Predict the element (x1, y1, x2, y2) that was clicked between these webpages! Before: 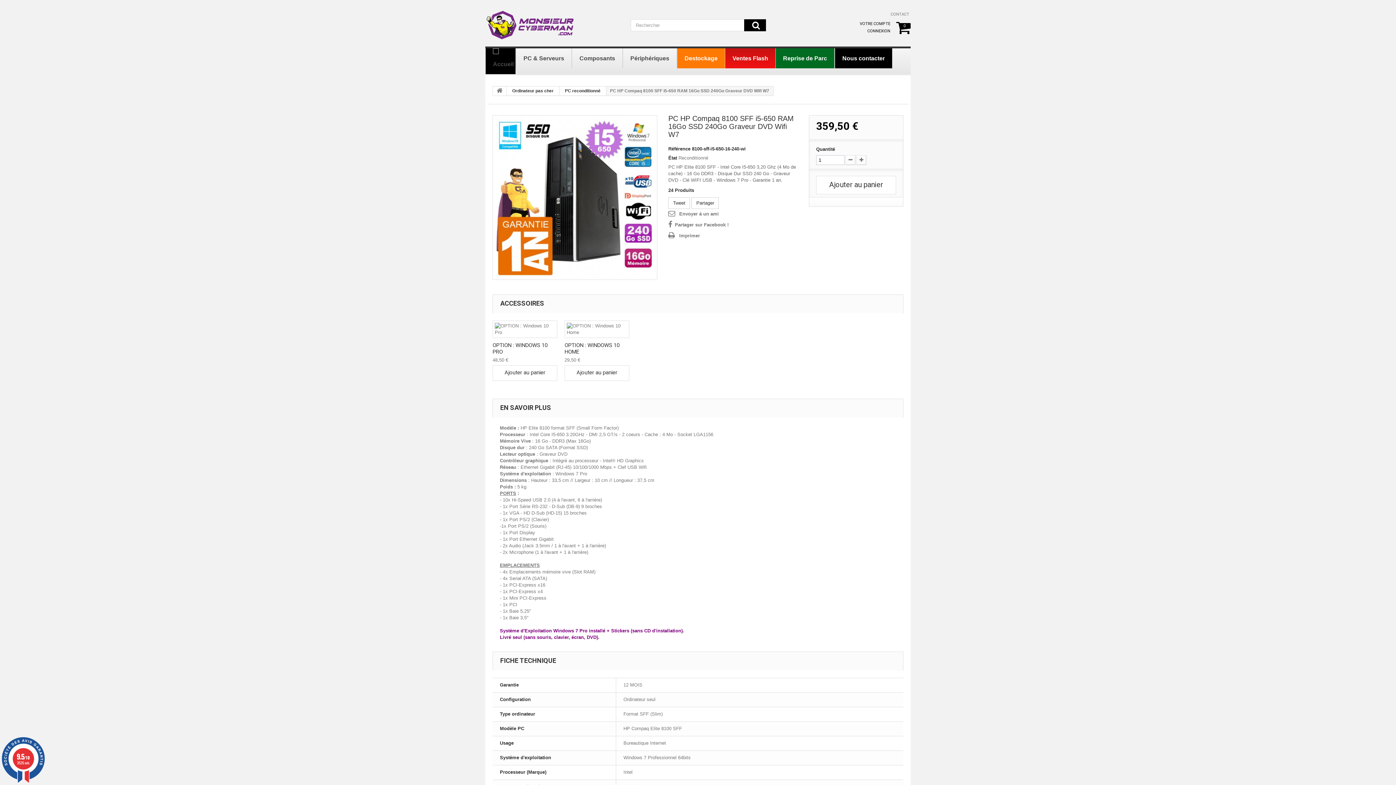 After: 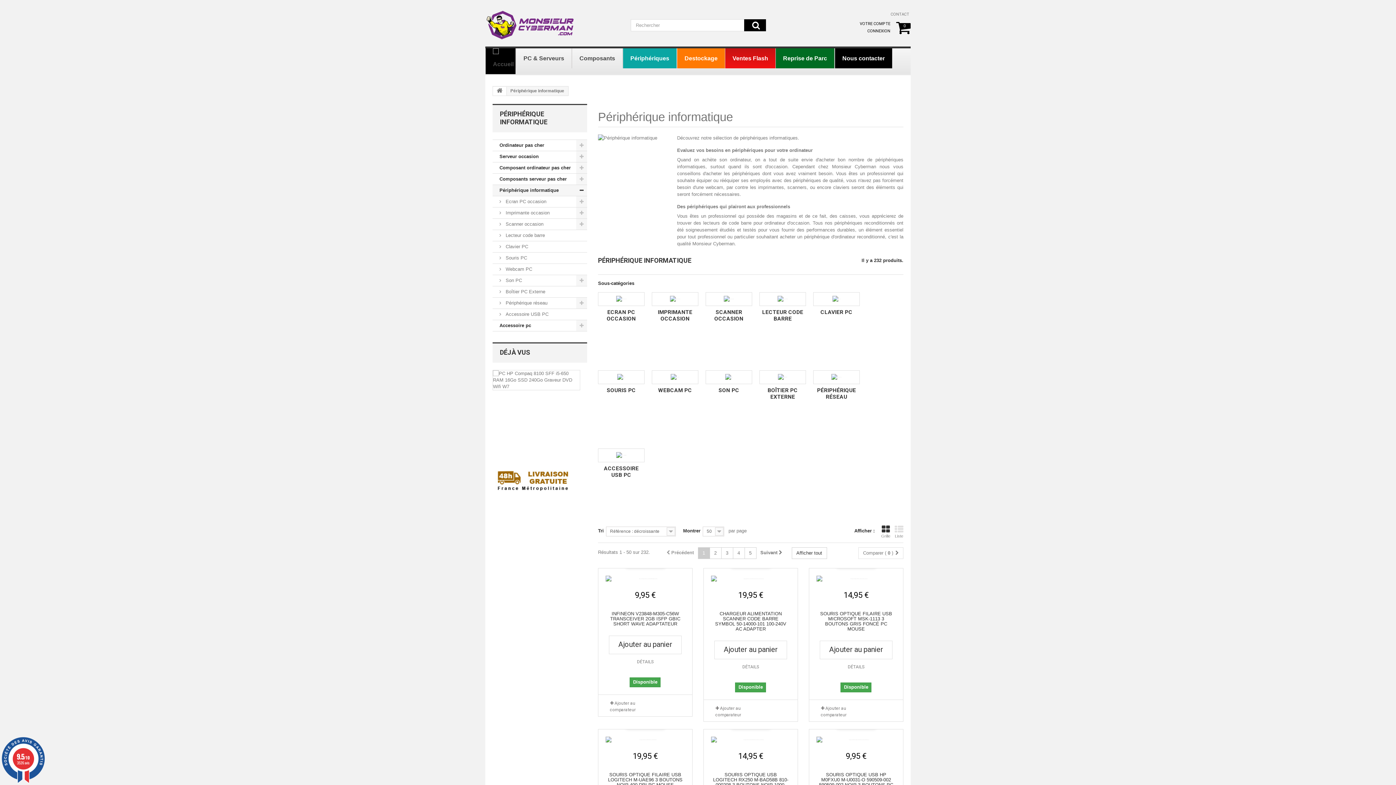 Action: bbox: (622, 48, 677, 68) label: Périphériques